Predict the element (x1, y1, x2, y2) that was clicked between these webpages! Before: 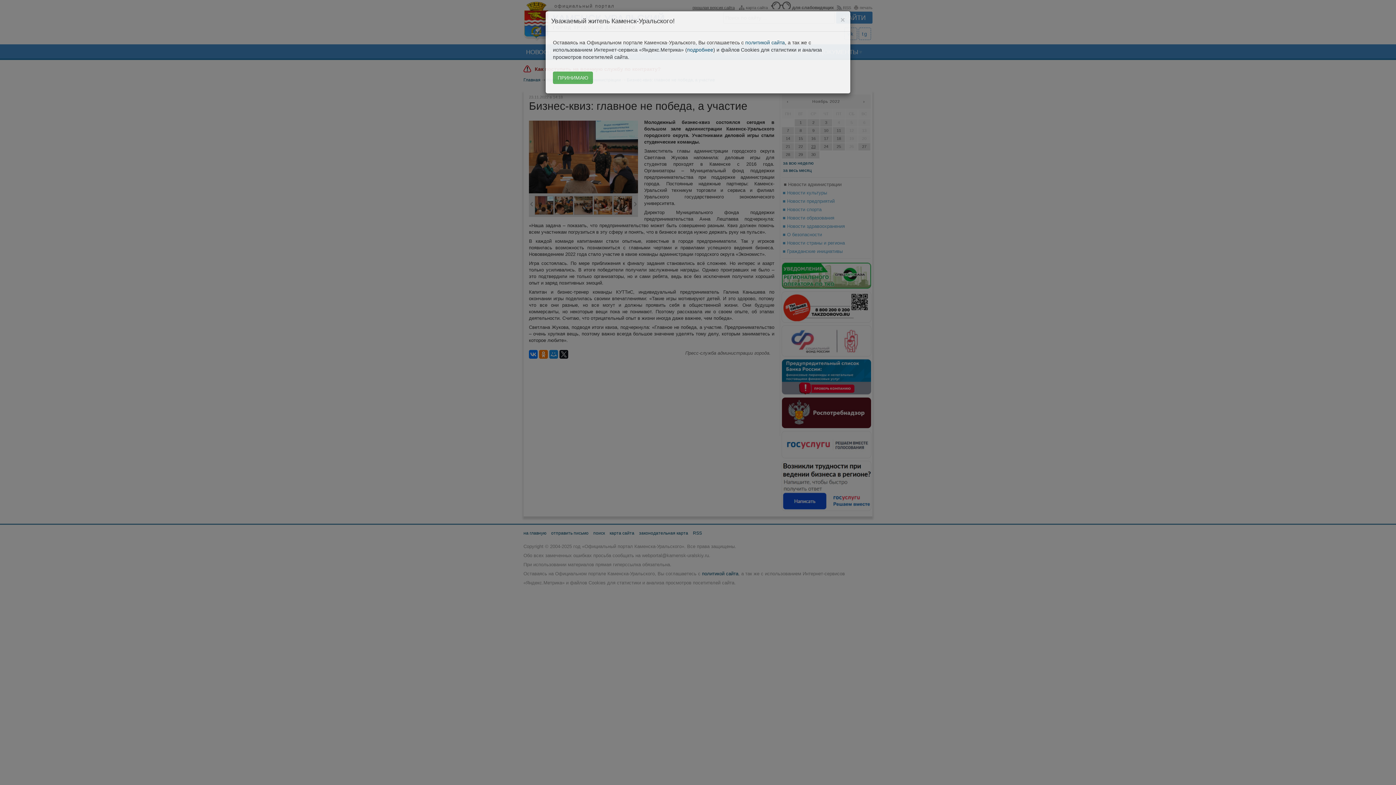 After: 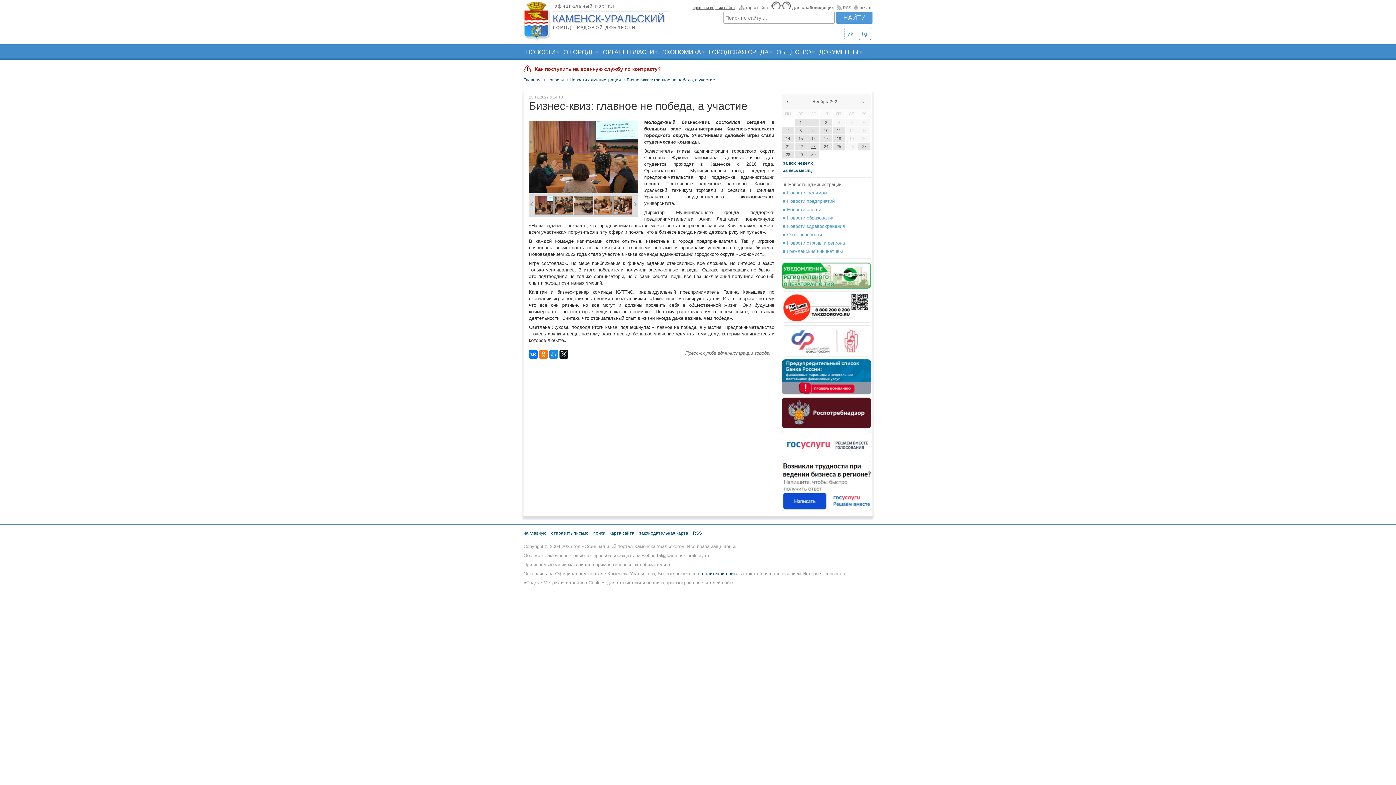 Action: bbox: (840, 16, 845, 23) label: Close